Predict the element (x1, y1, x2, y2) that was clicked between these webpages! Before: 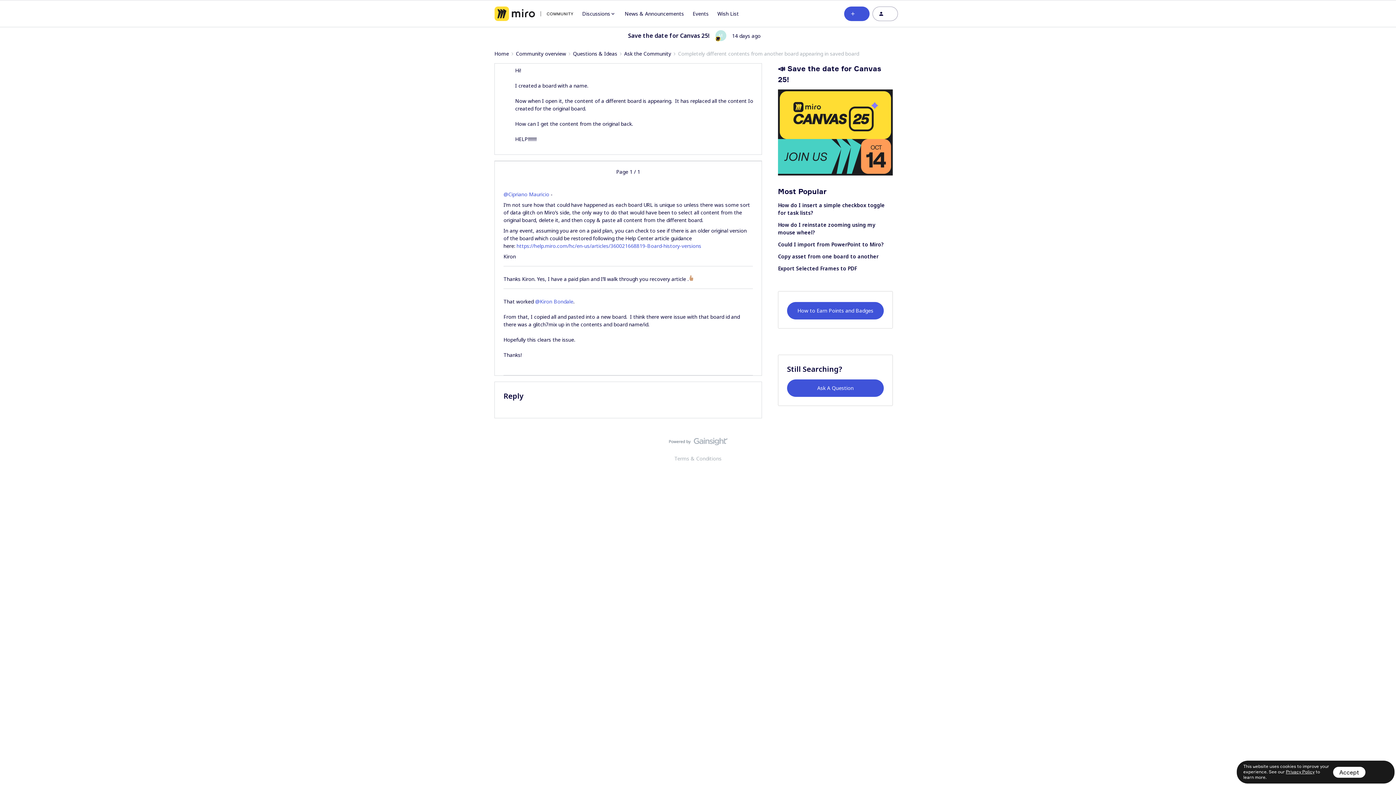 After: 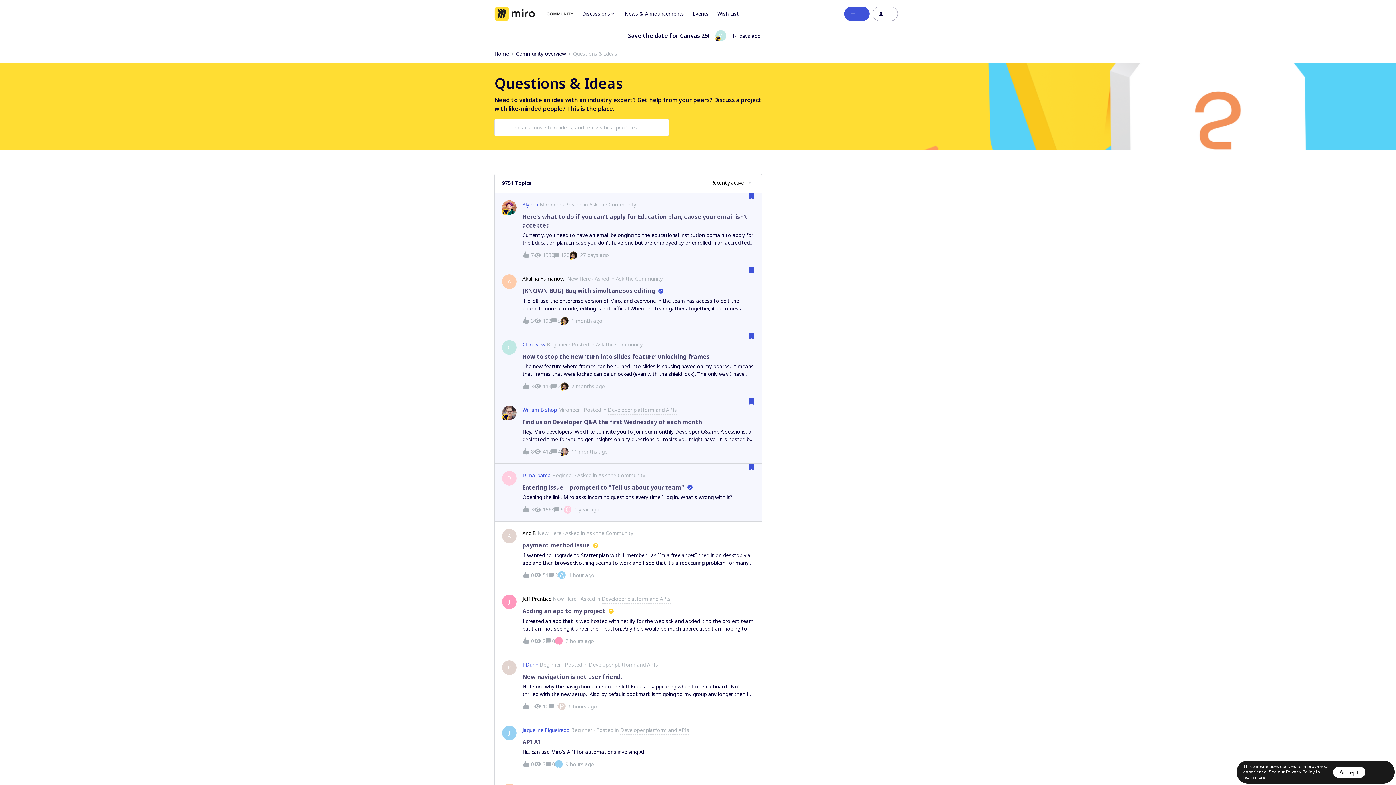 Action: bbox: (573, 49, 617, 57) label: Questions & Ideas